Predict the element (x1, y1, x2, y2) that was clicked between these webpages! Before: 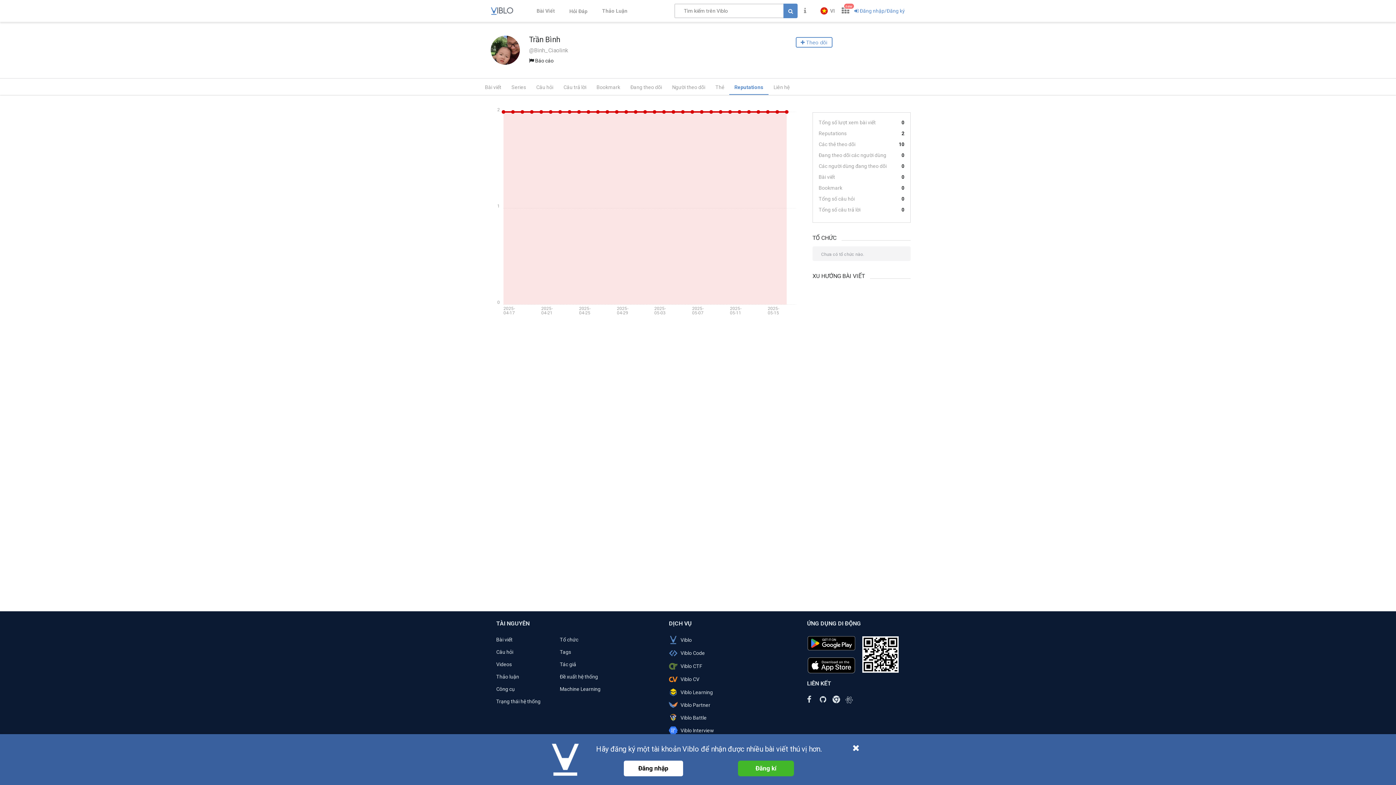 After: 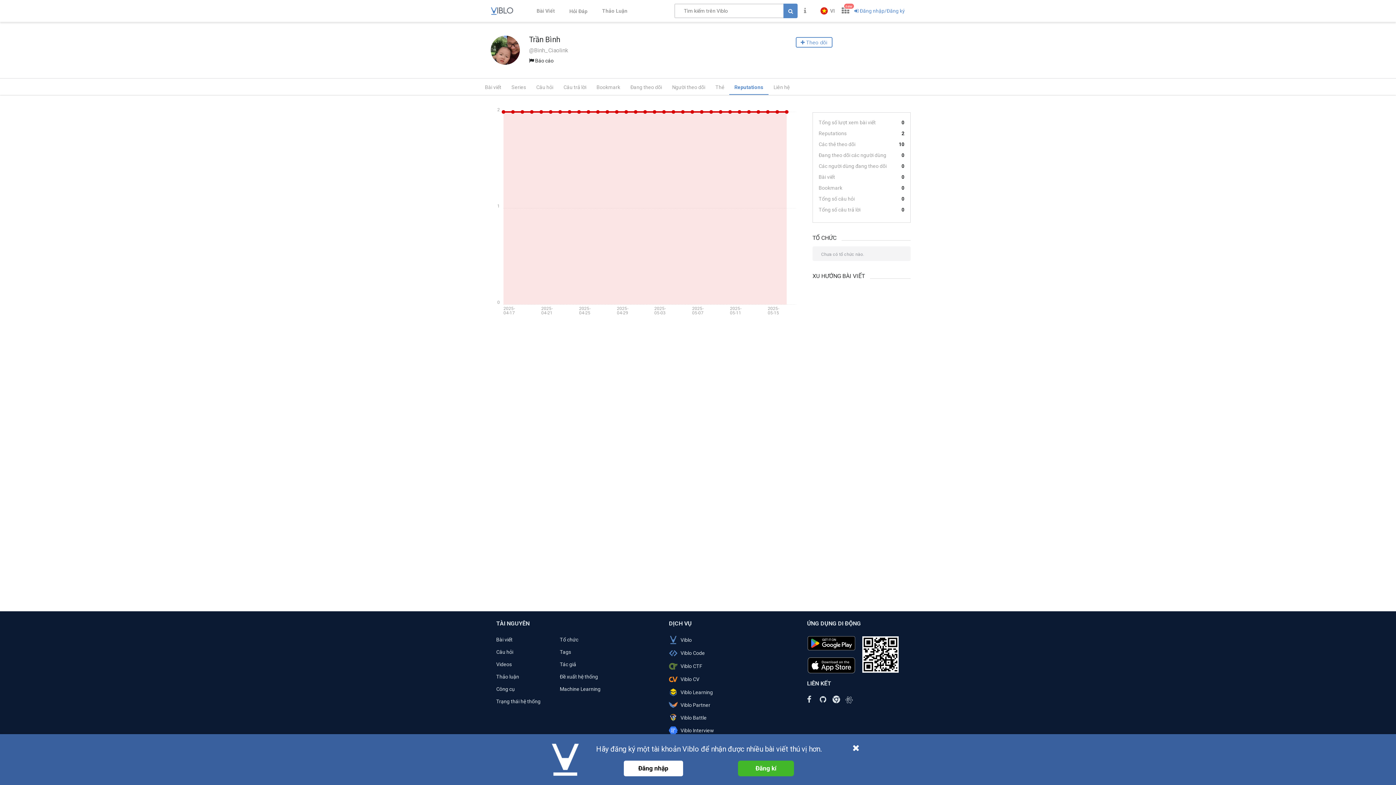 Action: bbox: (729, 78, 768, 94) label: Reputations